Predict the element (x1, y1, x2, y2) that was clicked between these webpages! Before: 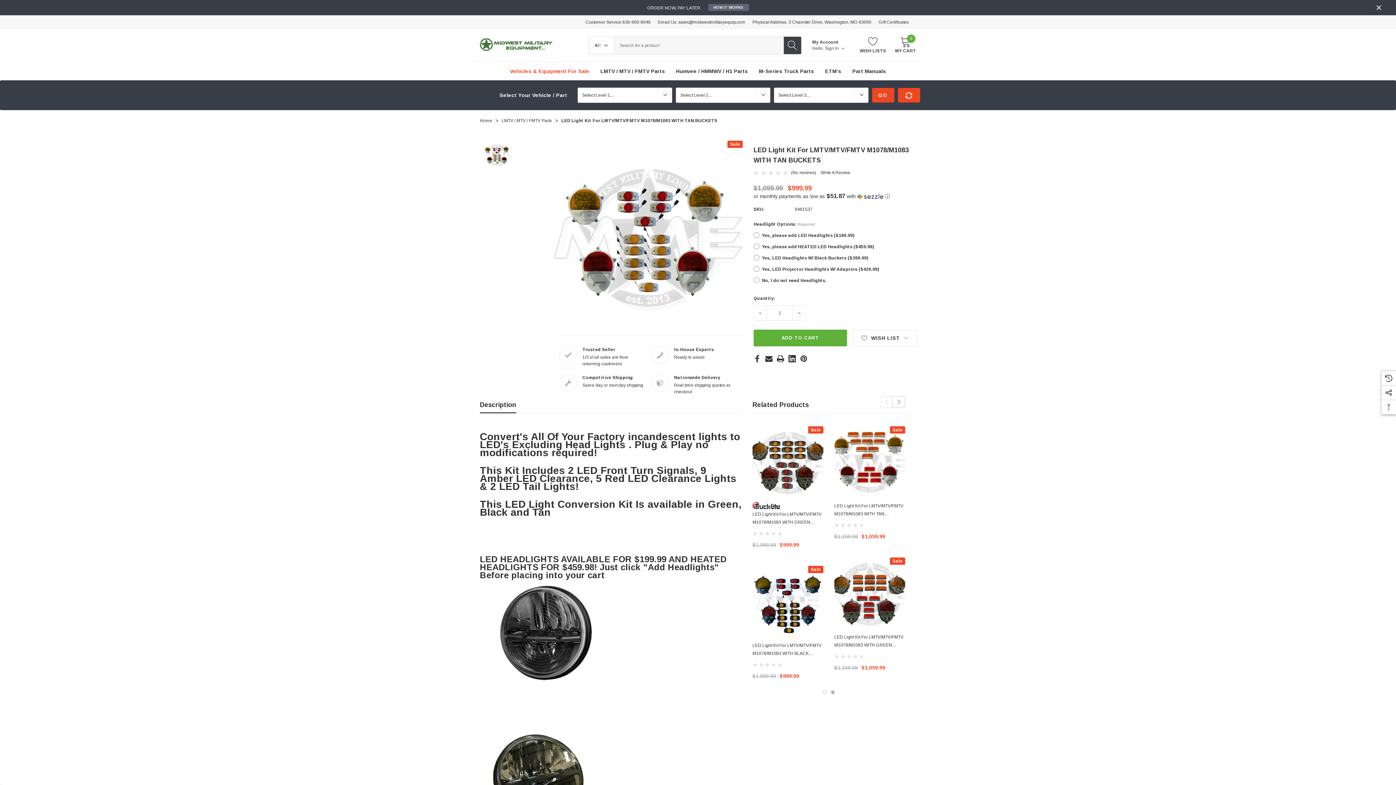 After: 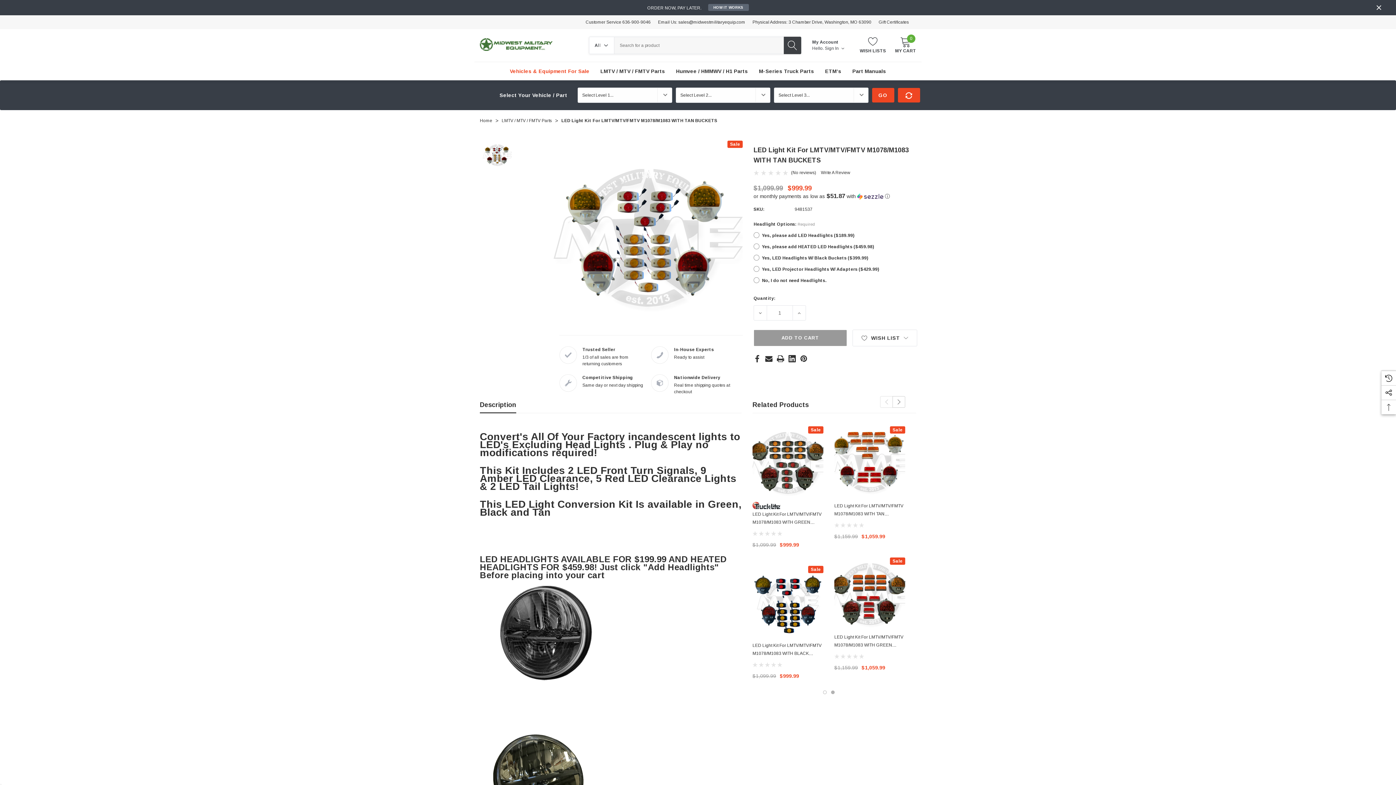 Action: label: ADD TO CART bbox: (753, 329, 847, 346)